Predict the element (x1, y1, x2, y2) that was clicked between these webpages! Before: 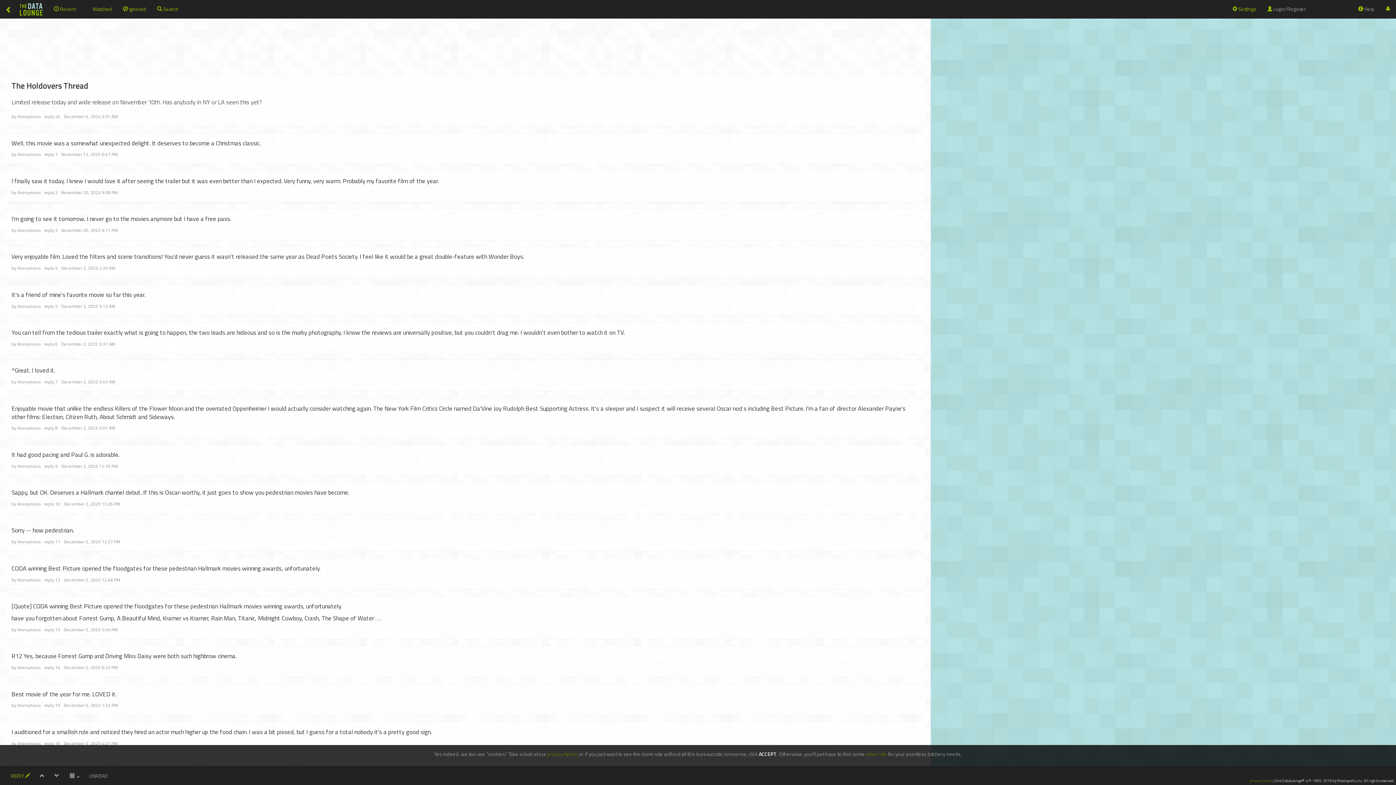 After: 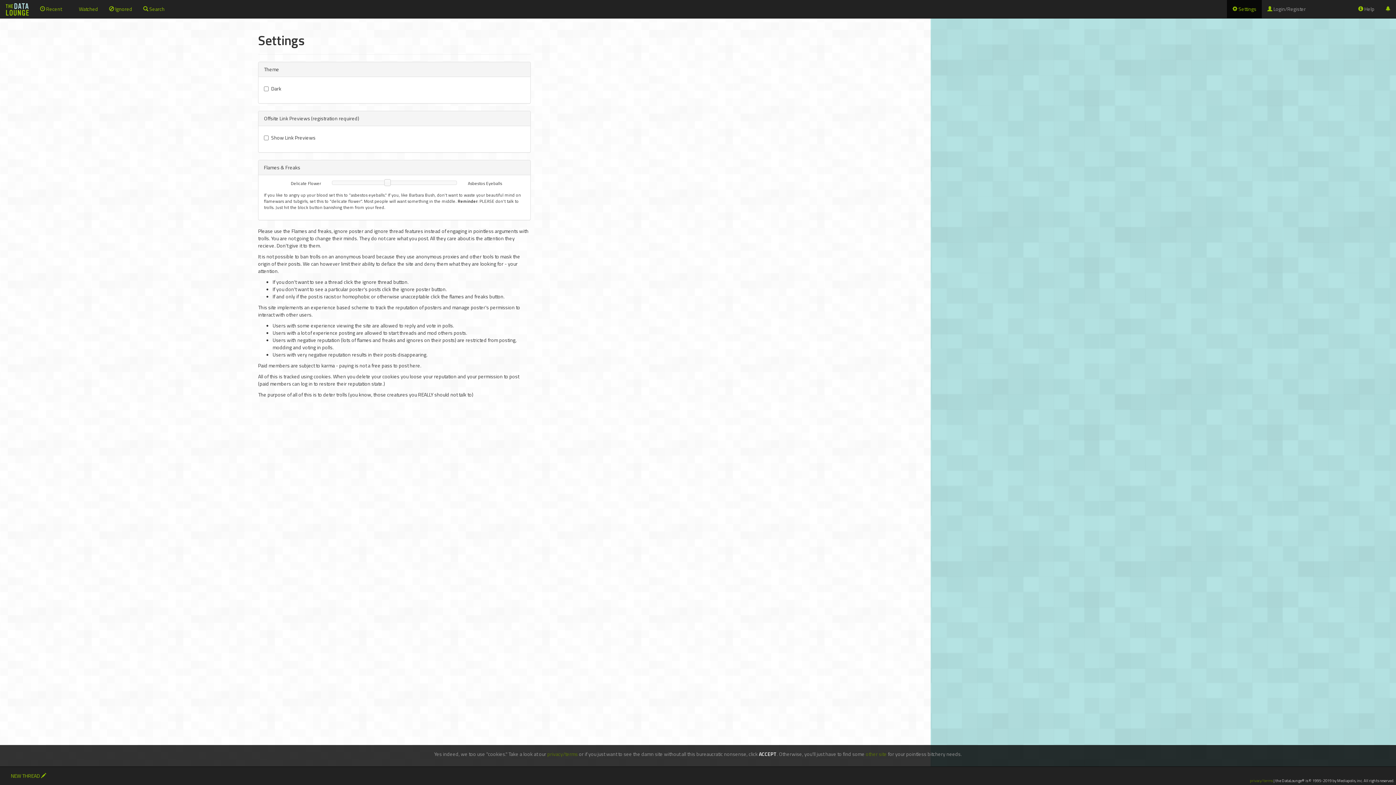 Action: label:  Settings bbox: (1227, 0, 1262, 18)